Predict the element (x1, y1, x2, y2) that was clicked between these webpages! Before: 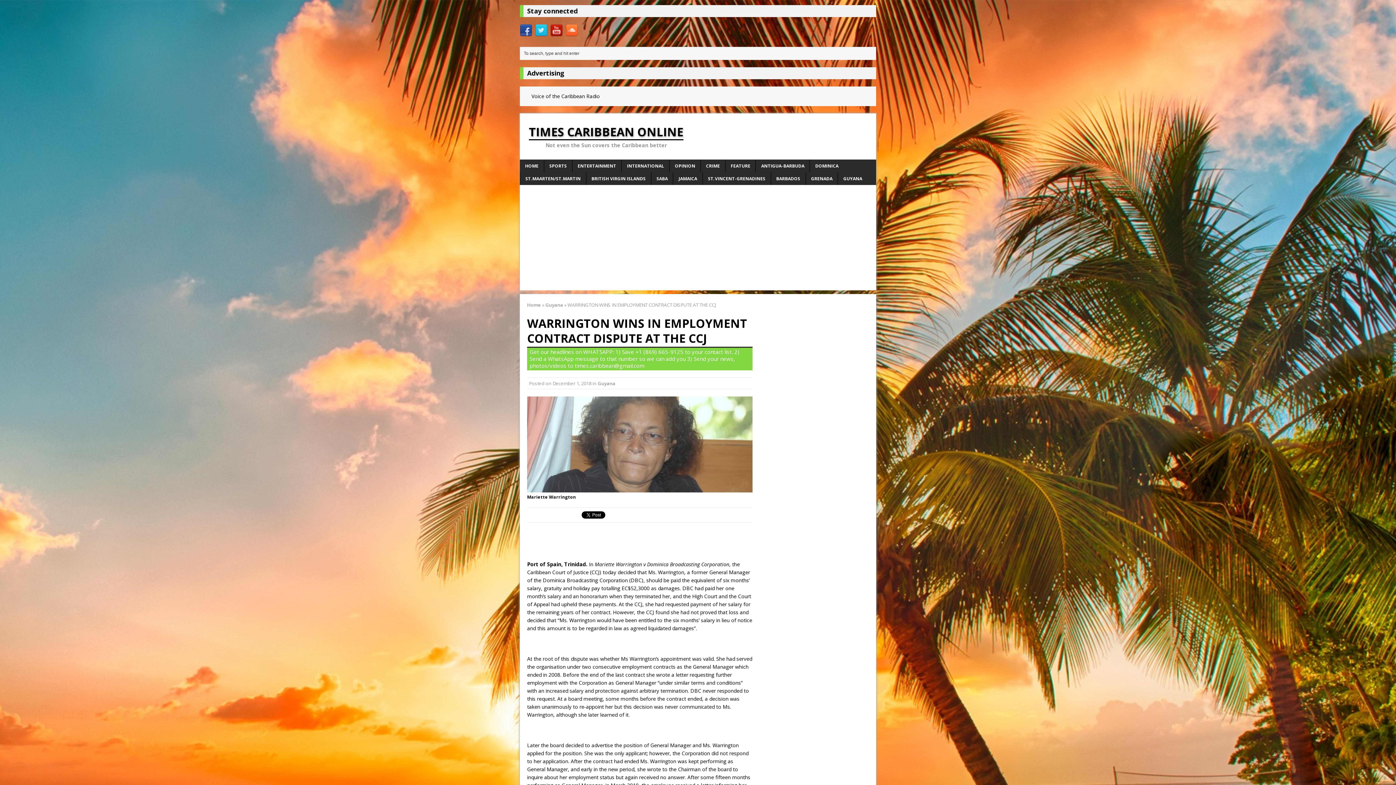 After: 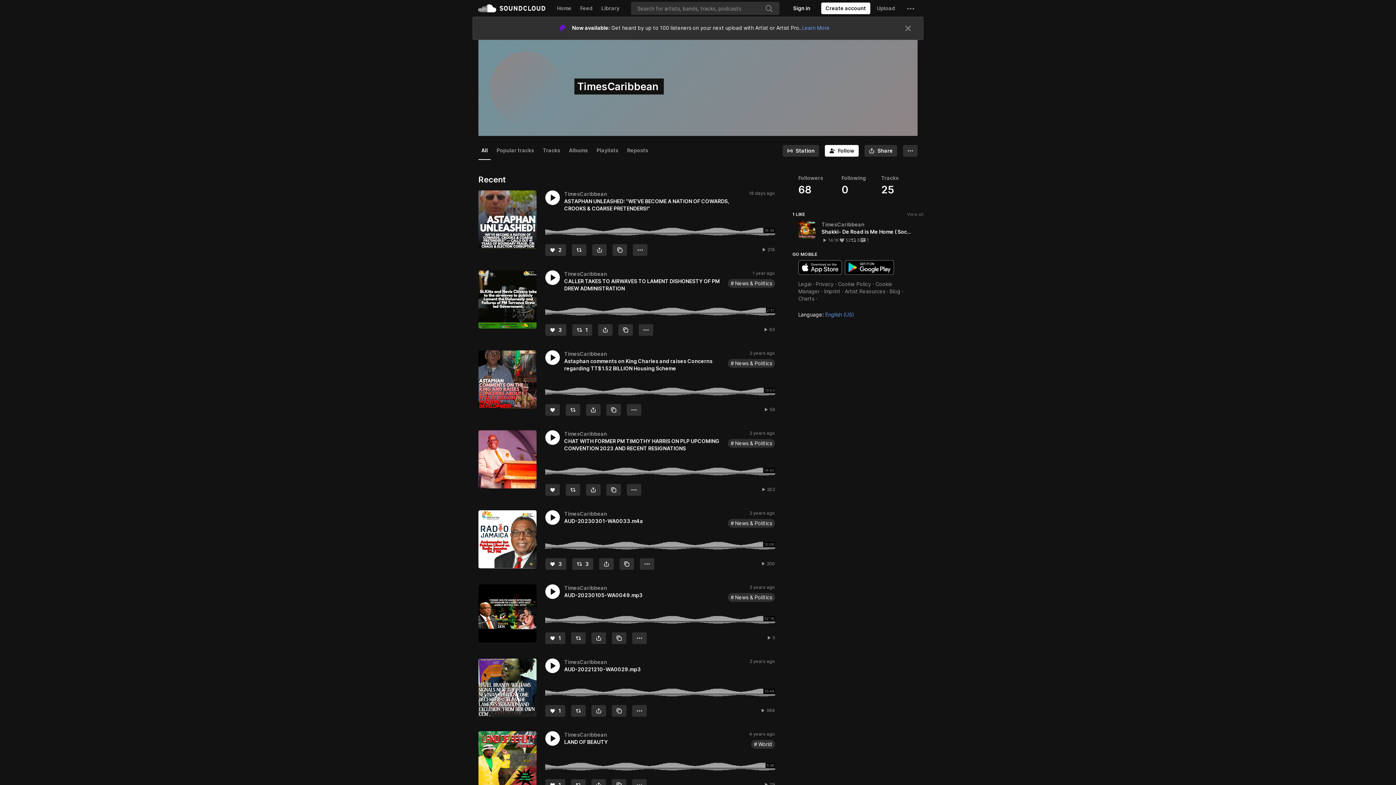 Action: bbox: (565, 29, 578, 36)